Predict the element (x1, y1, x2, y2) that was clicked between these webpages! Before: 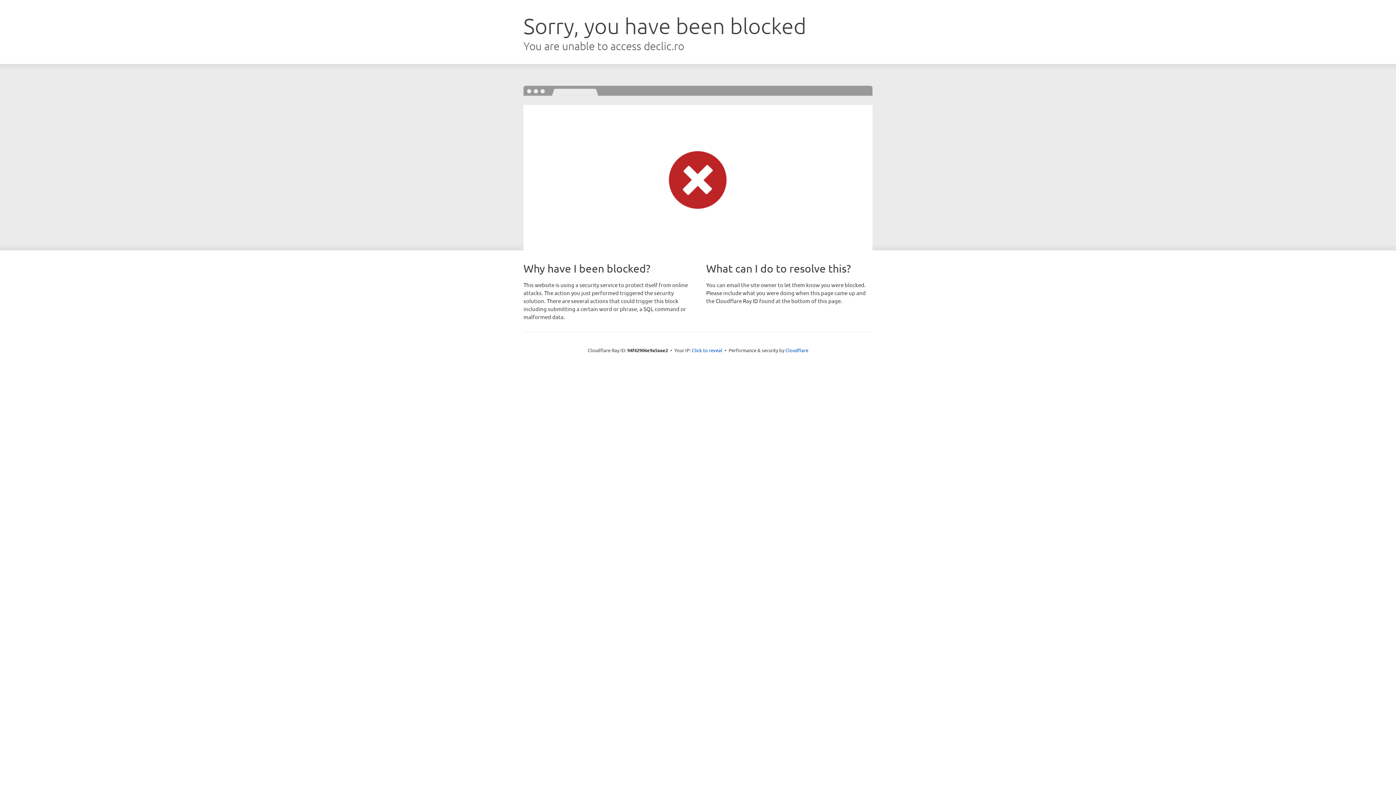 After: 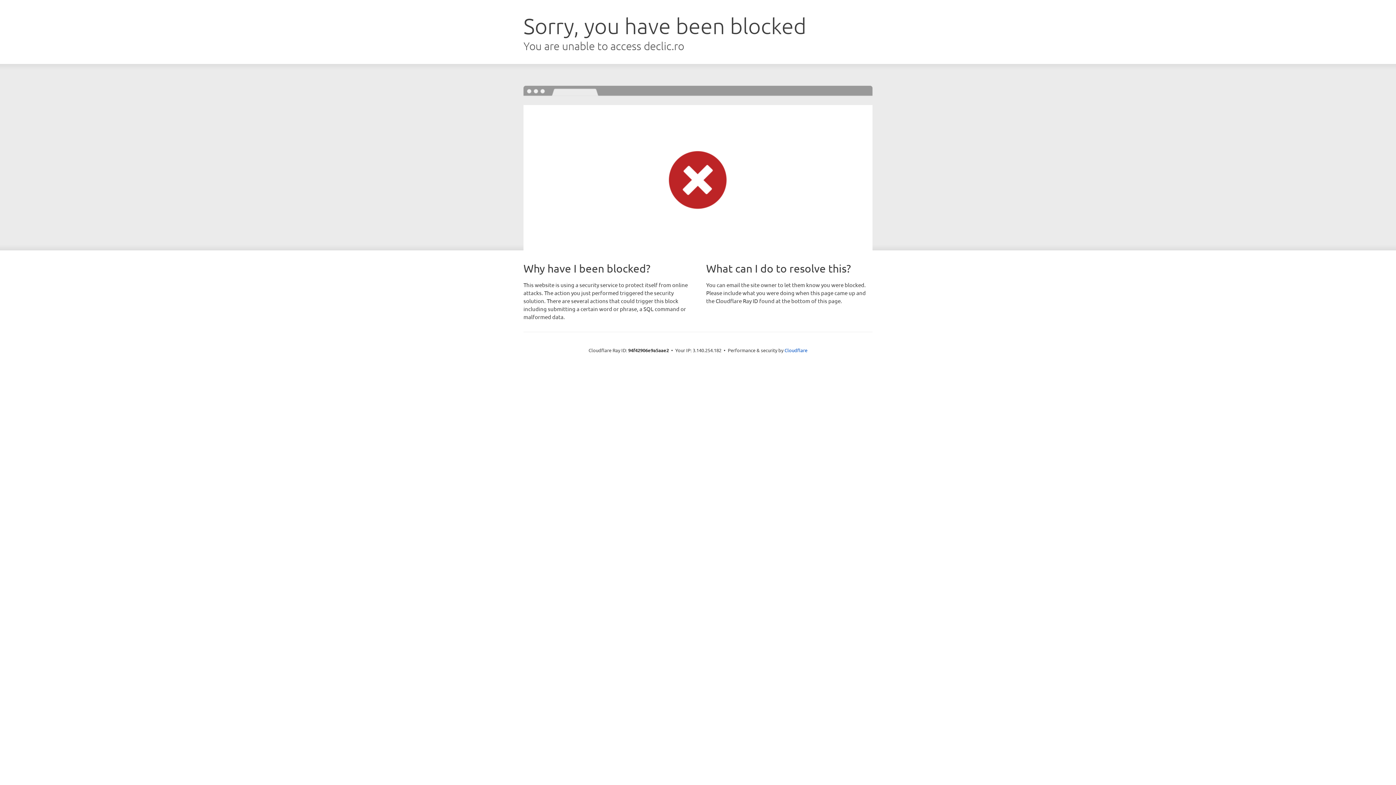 Action: label: Click to reveal bbox: (692, 346, 722, 353)